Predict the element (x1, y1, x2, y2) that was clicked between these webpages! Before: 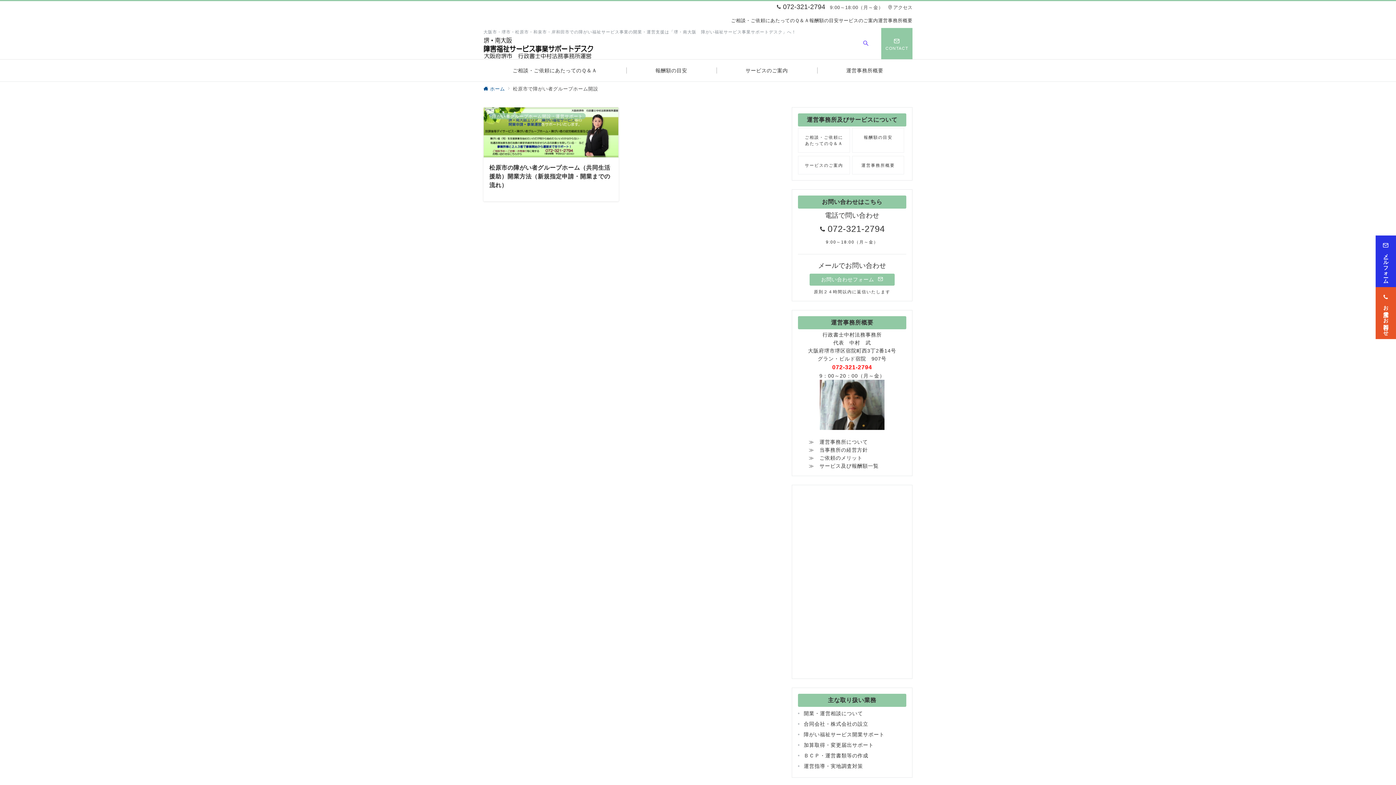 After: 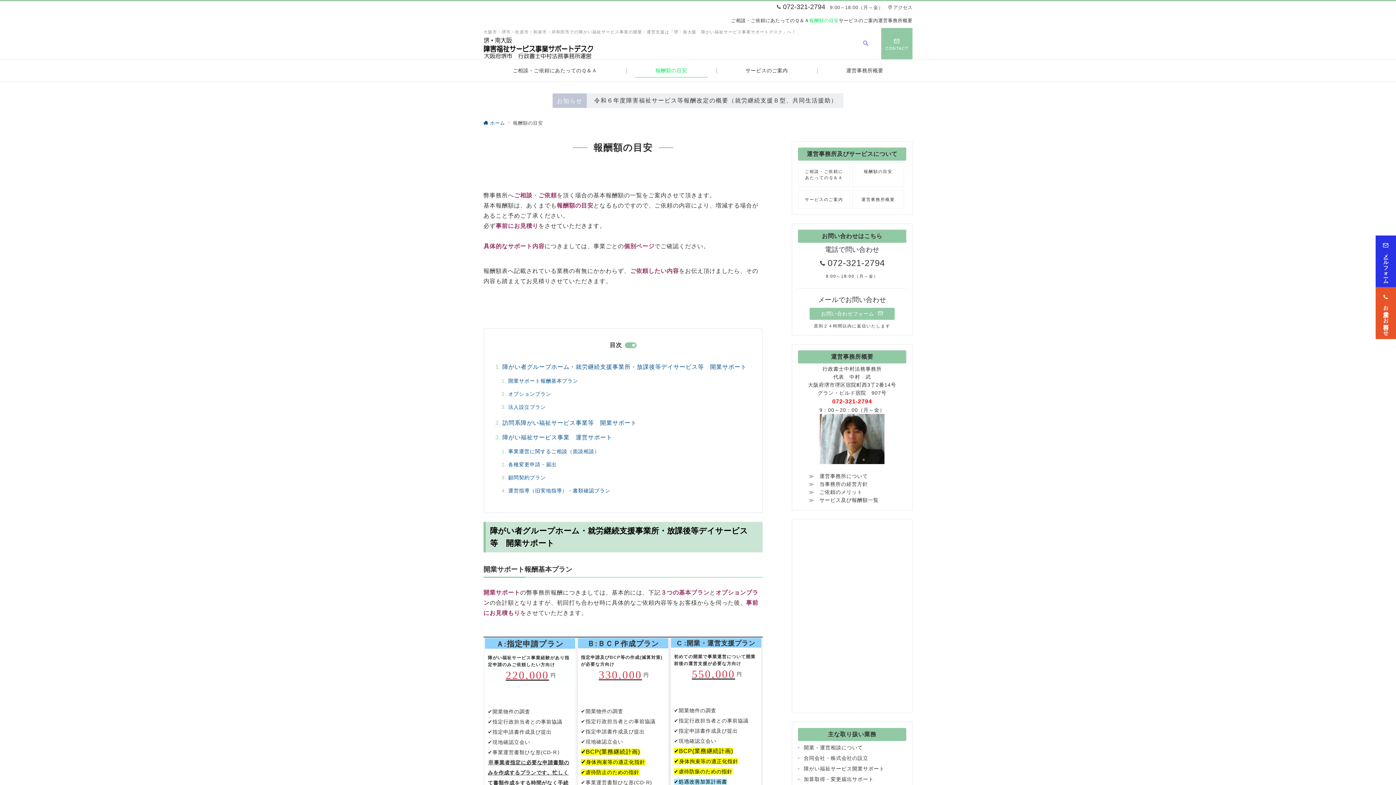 Action: label: 報酬額の目安 bbox: (852, 128, 904, 146)